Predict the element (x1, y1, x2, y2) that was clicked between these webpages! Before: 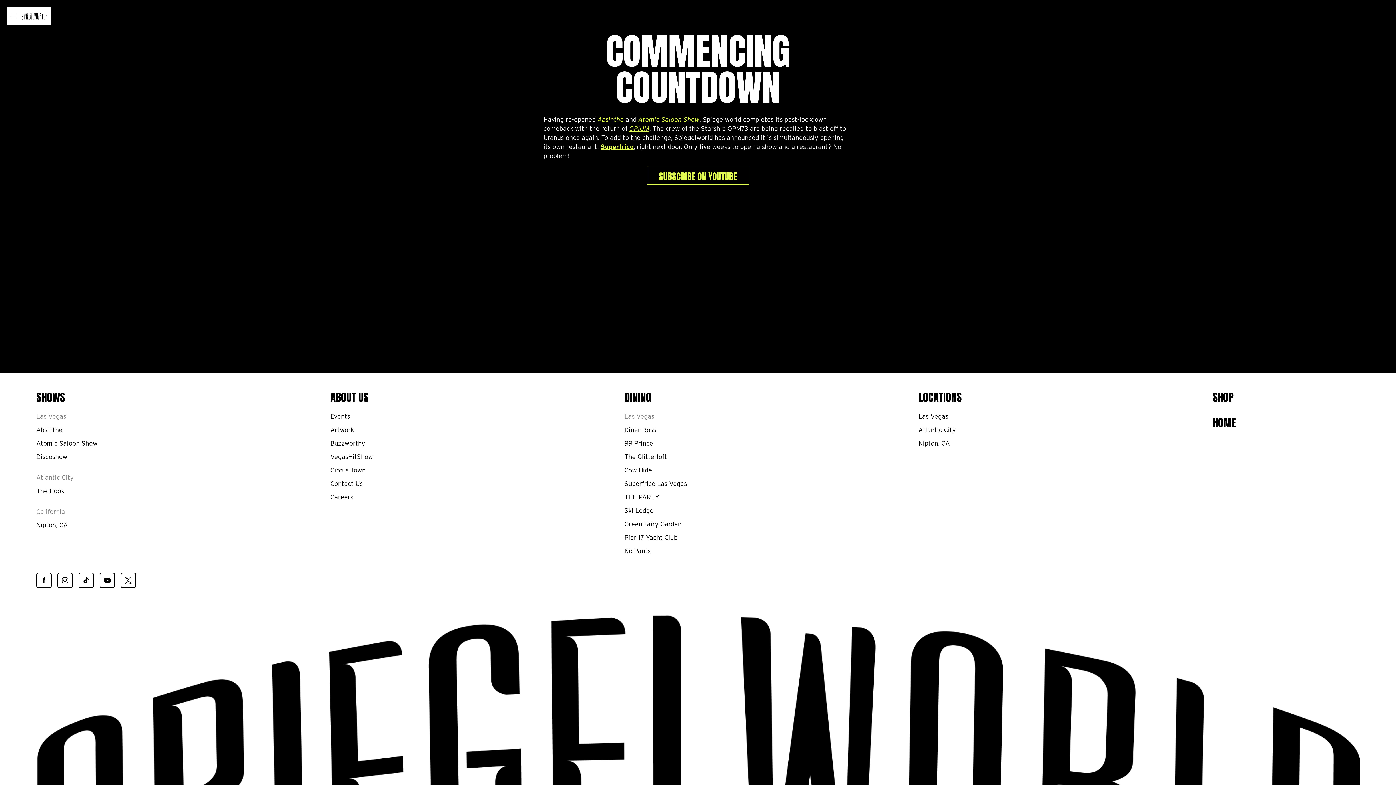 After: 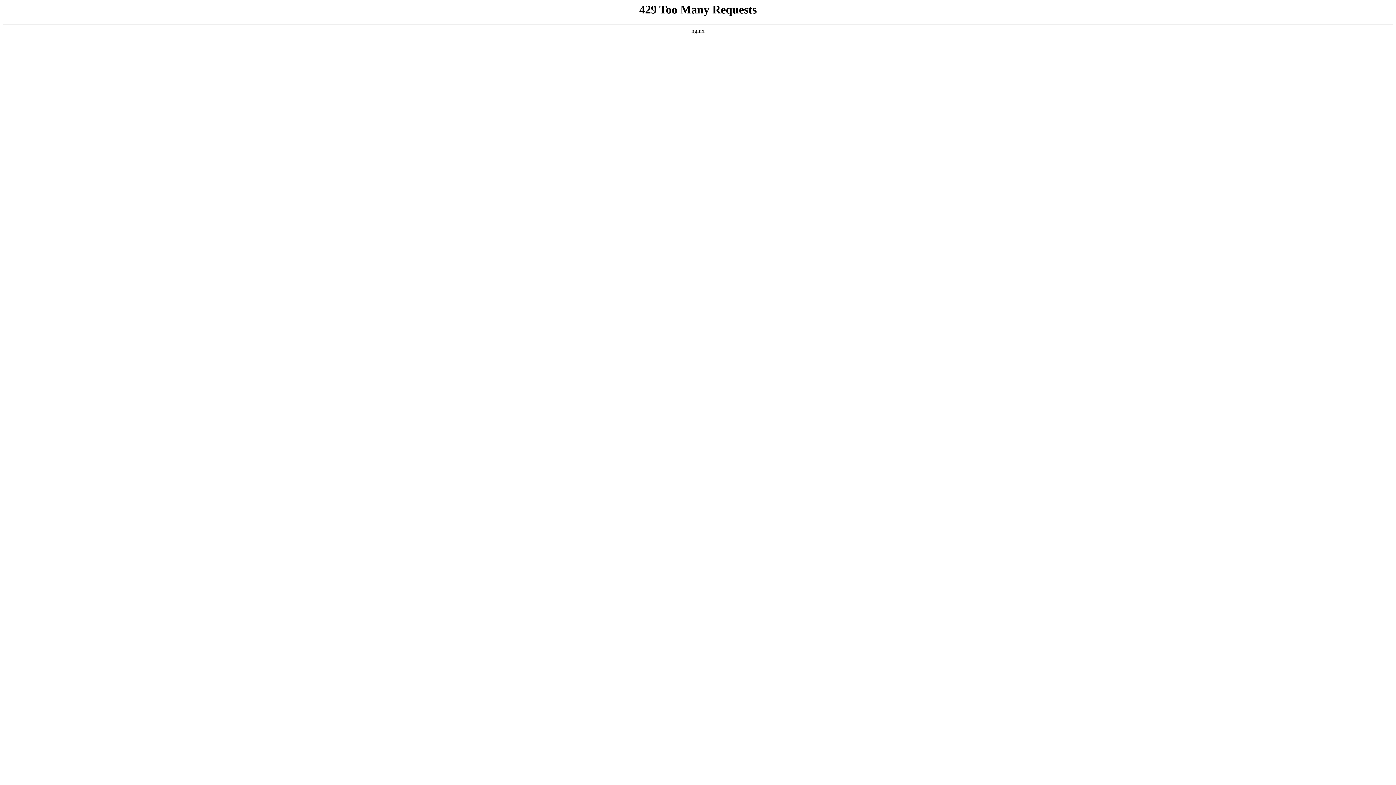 Action: bbox: (330, 466, 365, 474) label: Circus Town